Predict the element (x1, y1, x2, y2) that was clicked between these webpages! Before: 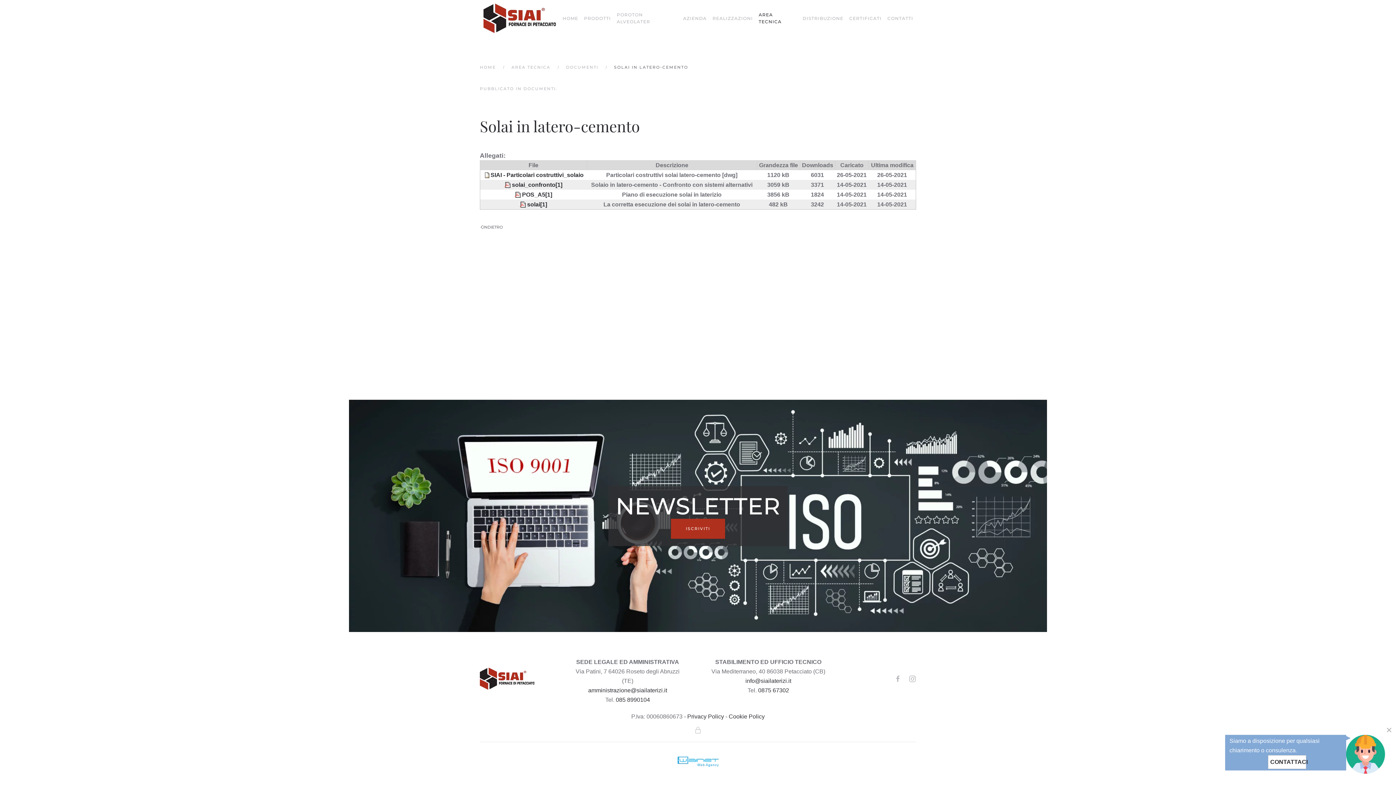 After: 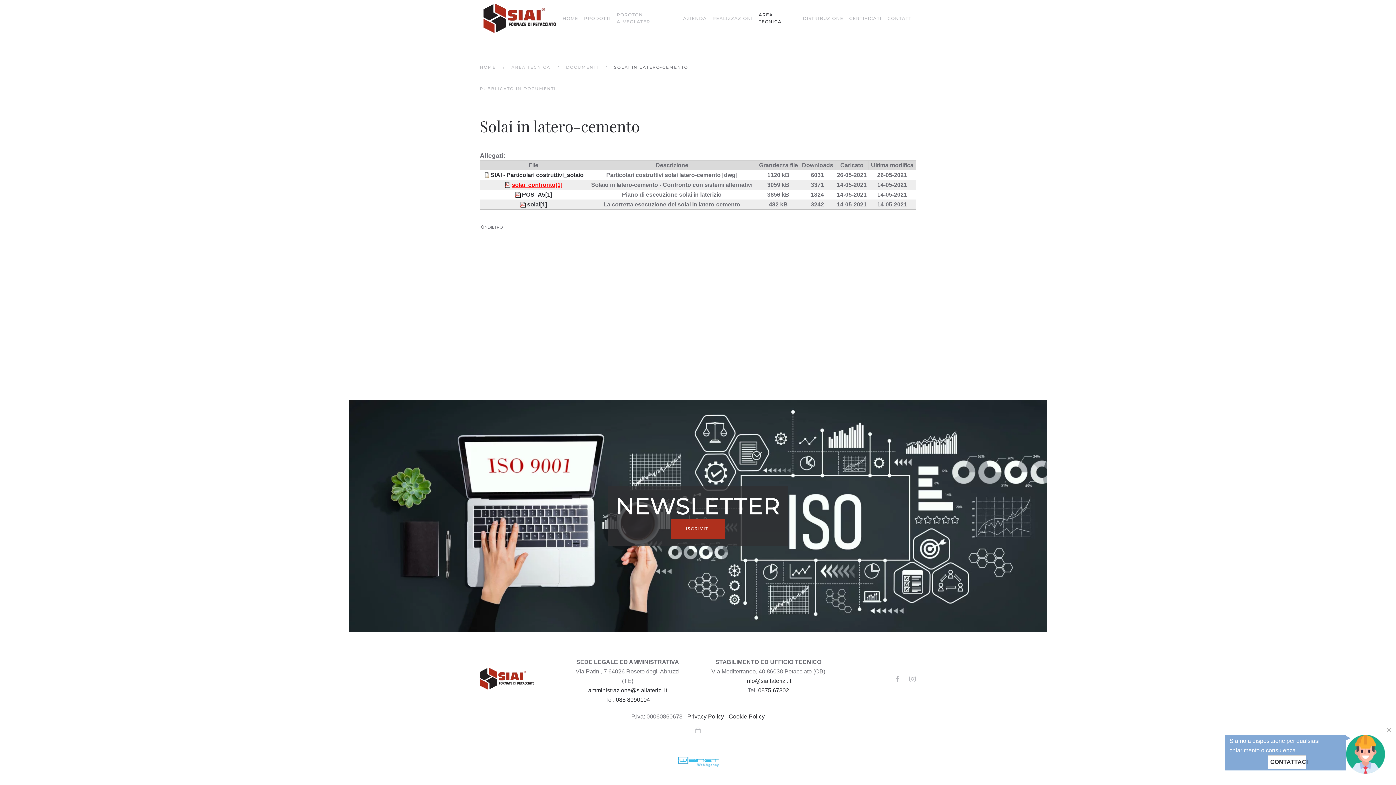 Action: bbox: (512, 181, 562, 187) label: solai_confronto[1]